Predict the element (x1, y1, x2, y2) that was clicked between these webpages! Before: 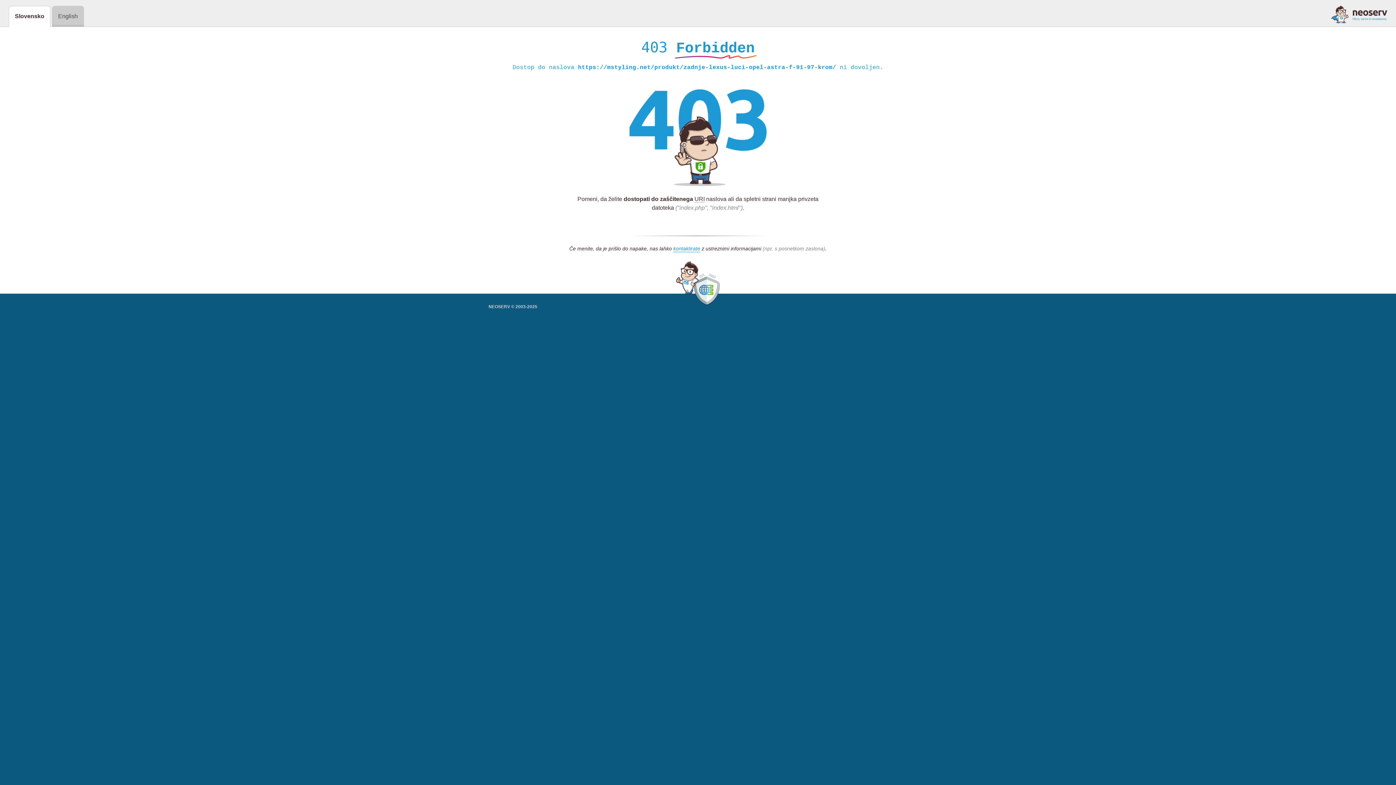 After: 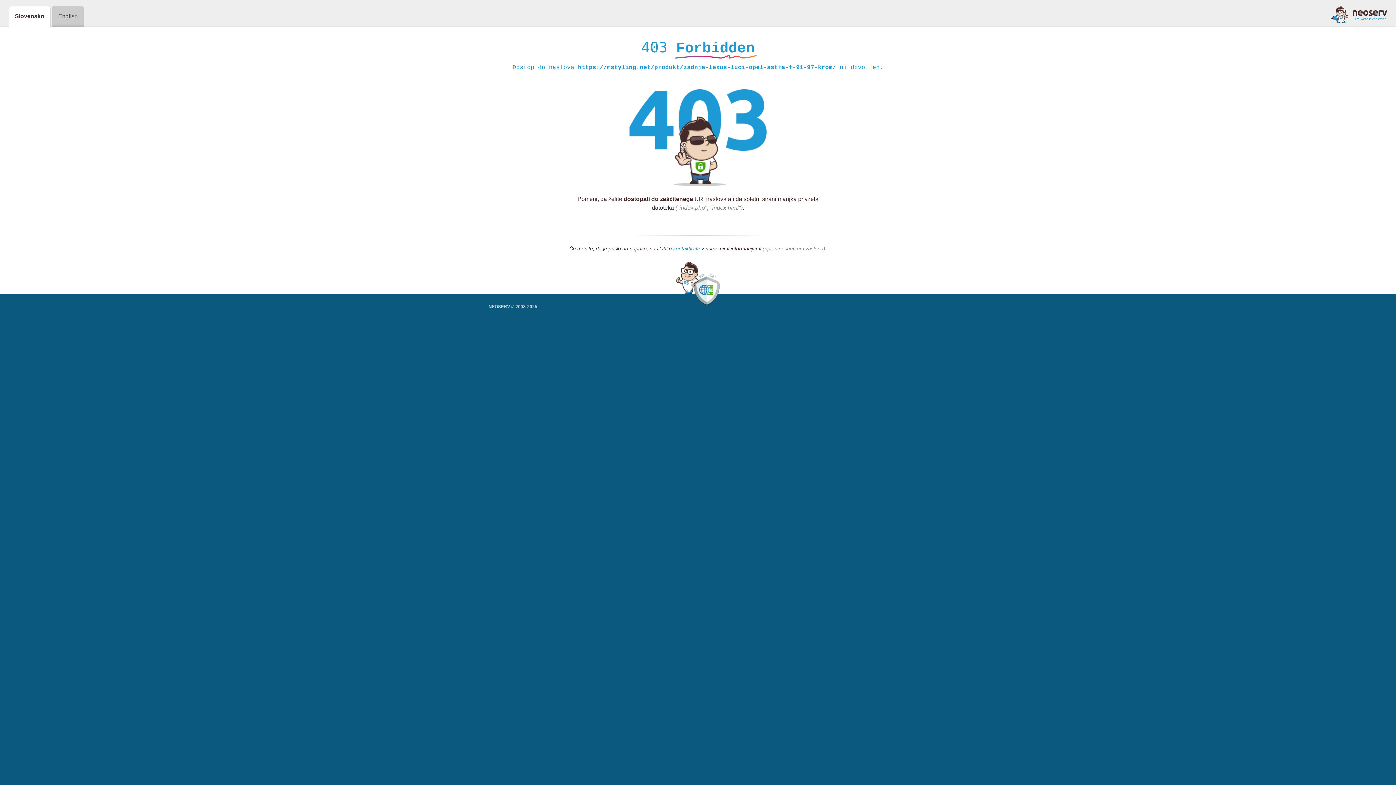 Action: label: kontaktirate bbox: (673, 245, 700, 252)